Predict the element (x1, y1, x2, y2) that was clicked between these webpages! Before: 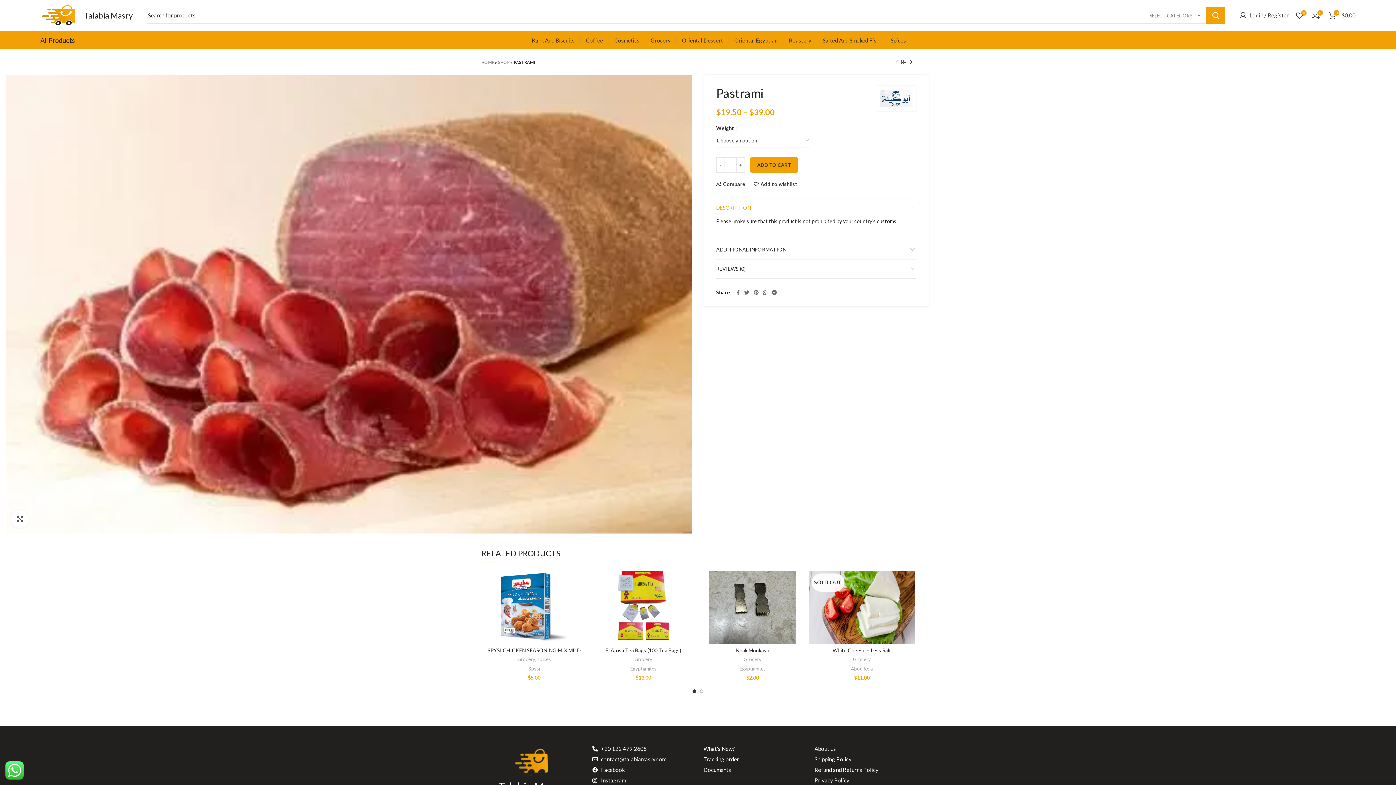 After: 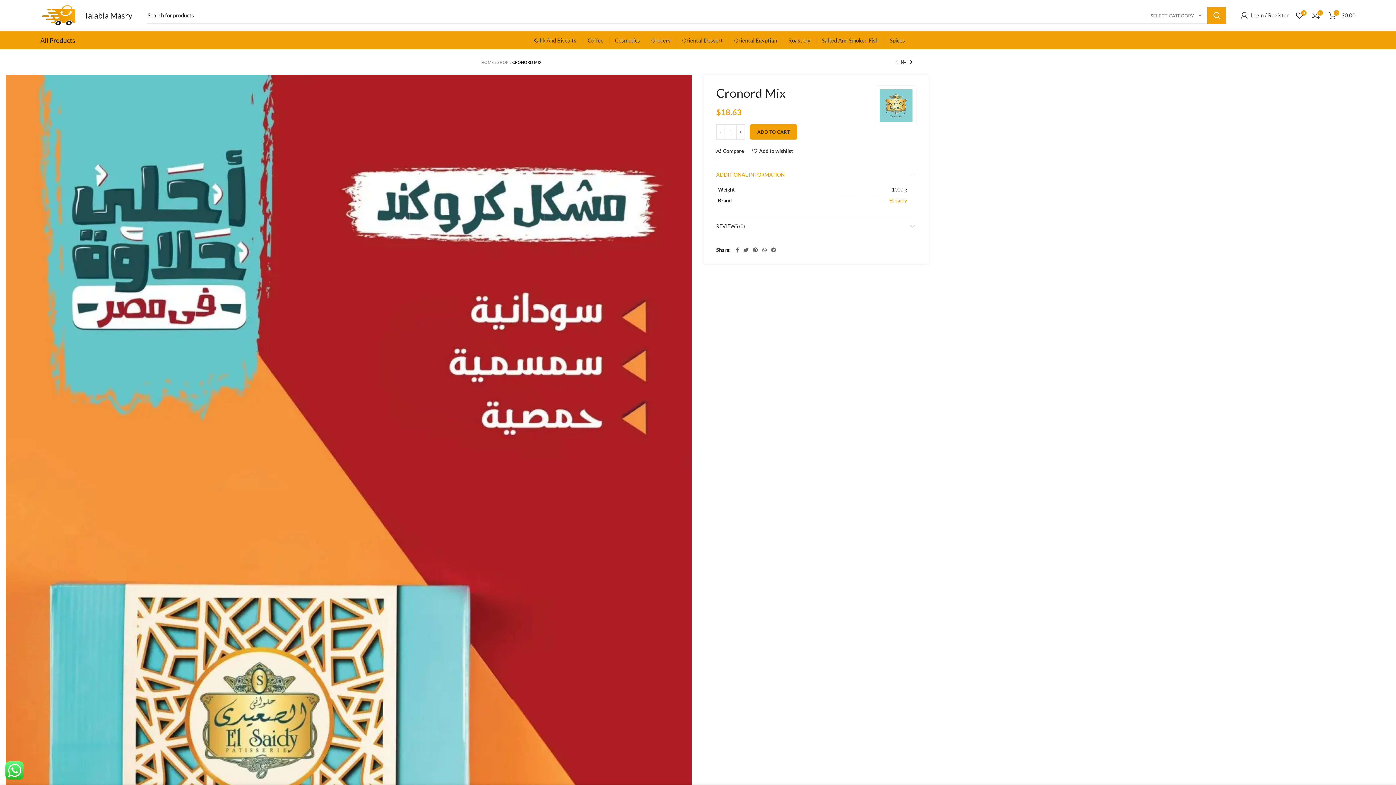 Action: bbox: (907, 58, 914, 65) label: Next product